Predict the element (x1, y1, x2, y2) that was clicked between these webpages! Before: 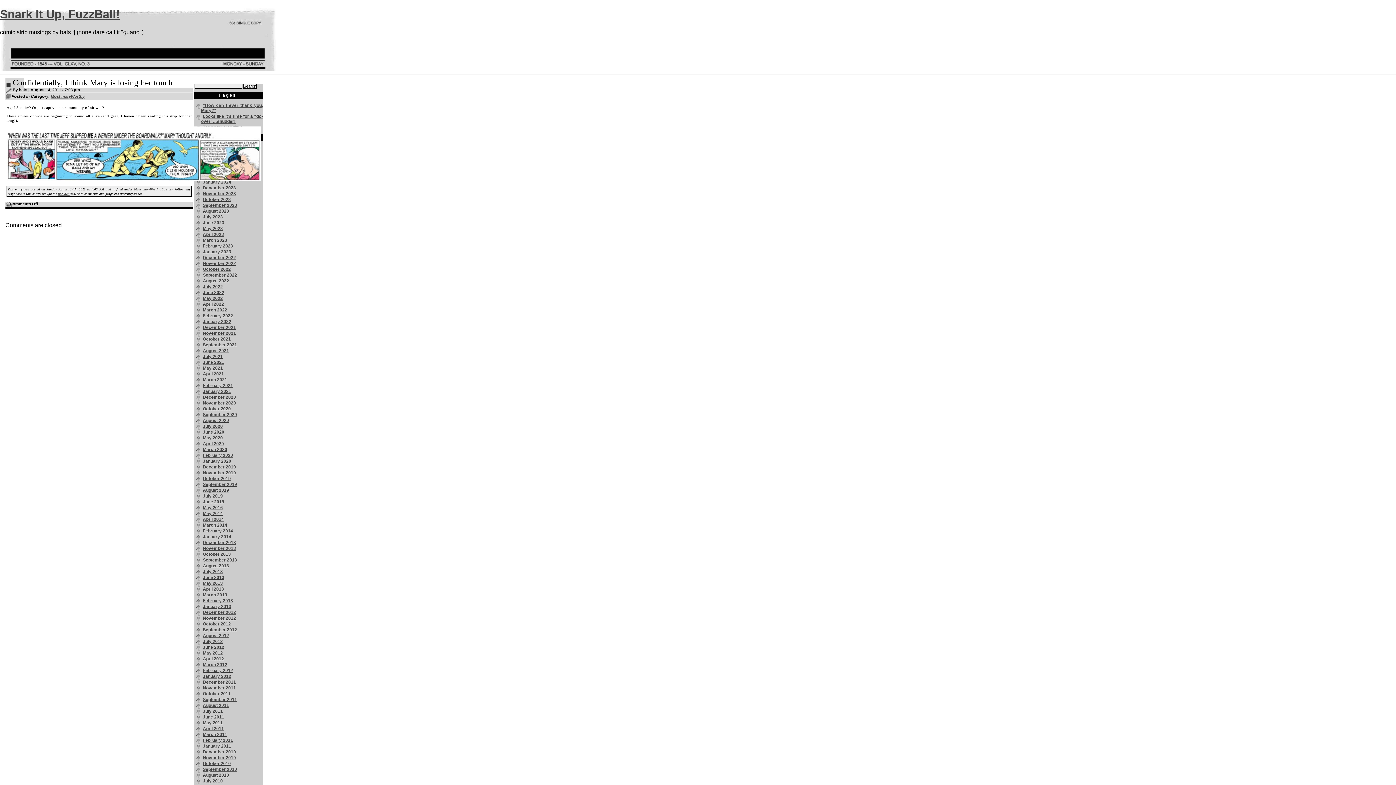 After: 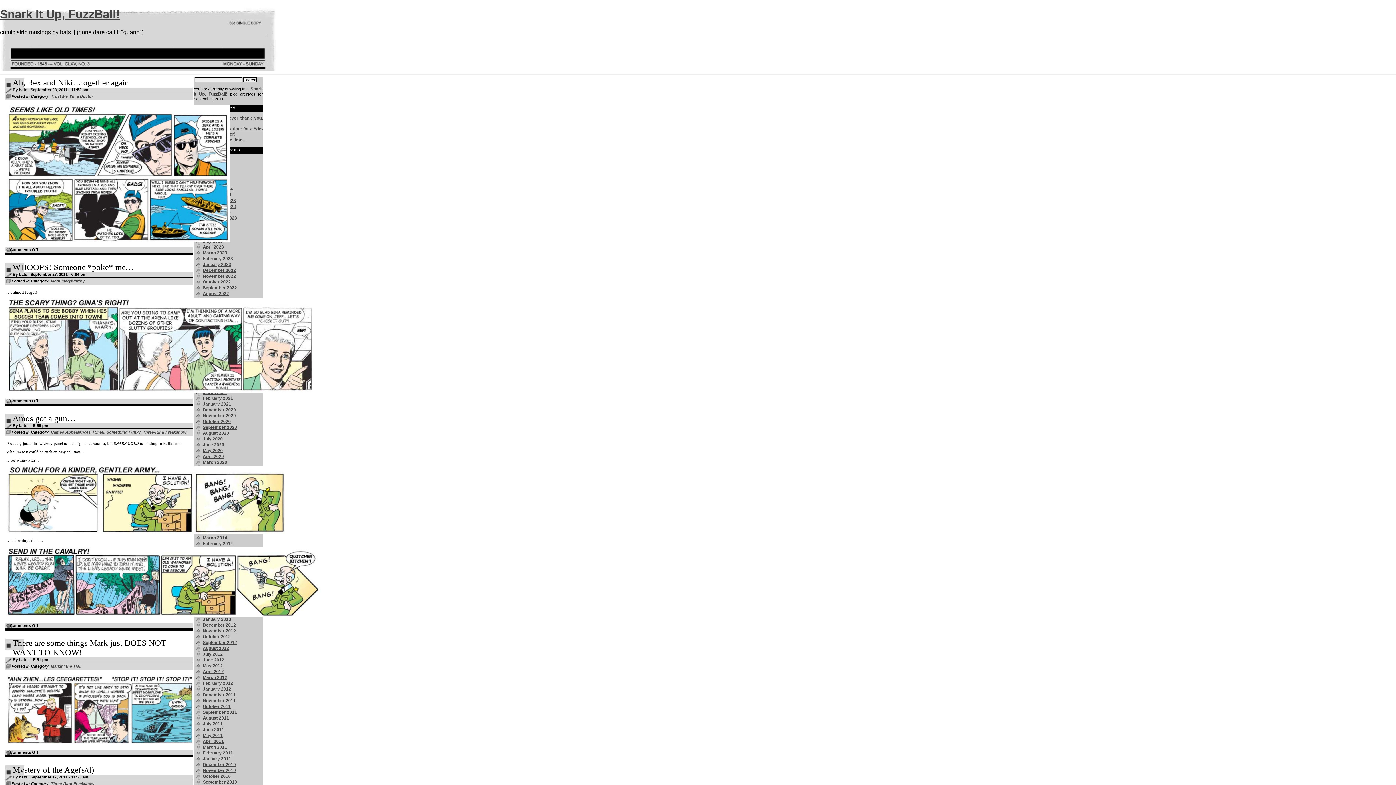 Action: bbox: (201, 697, 237, 702) label: September 2011